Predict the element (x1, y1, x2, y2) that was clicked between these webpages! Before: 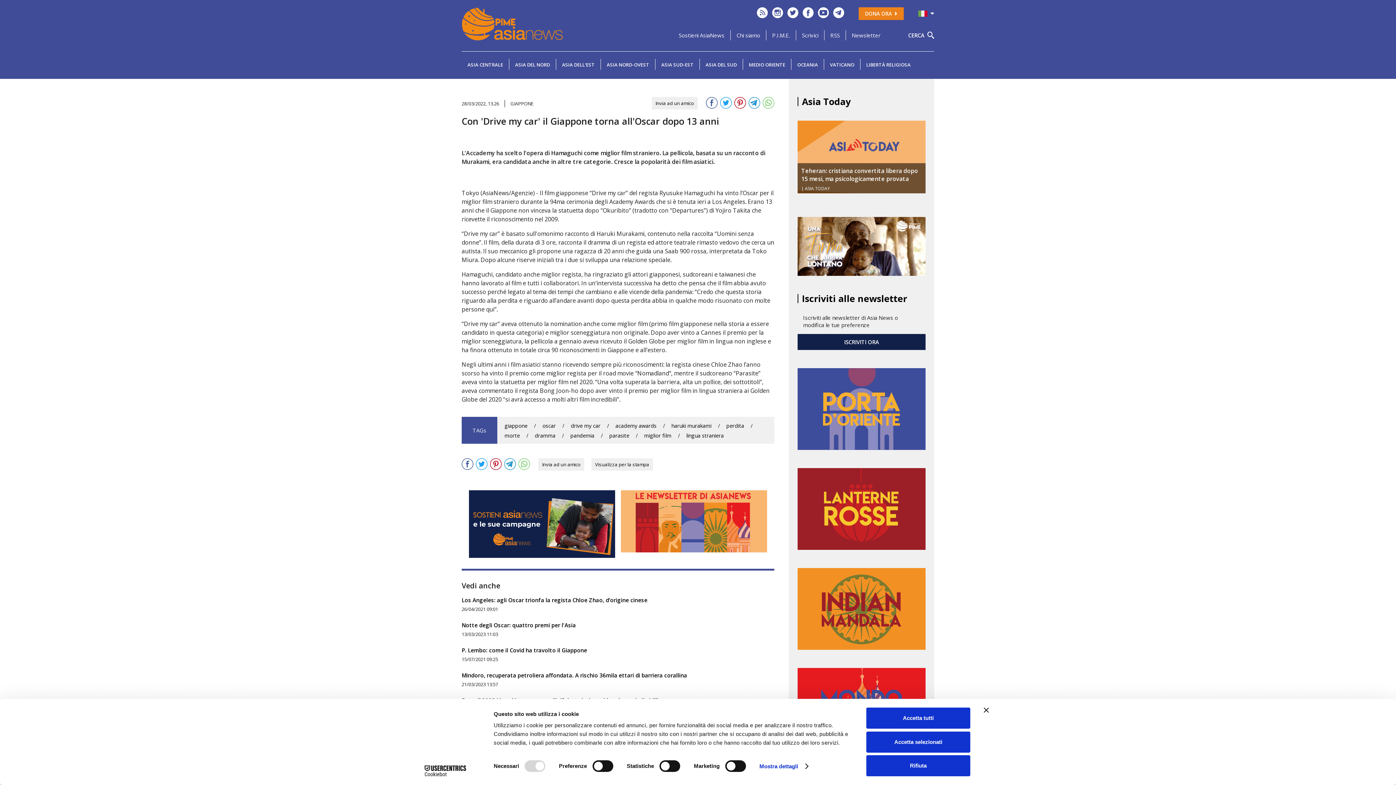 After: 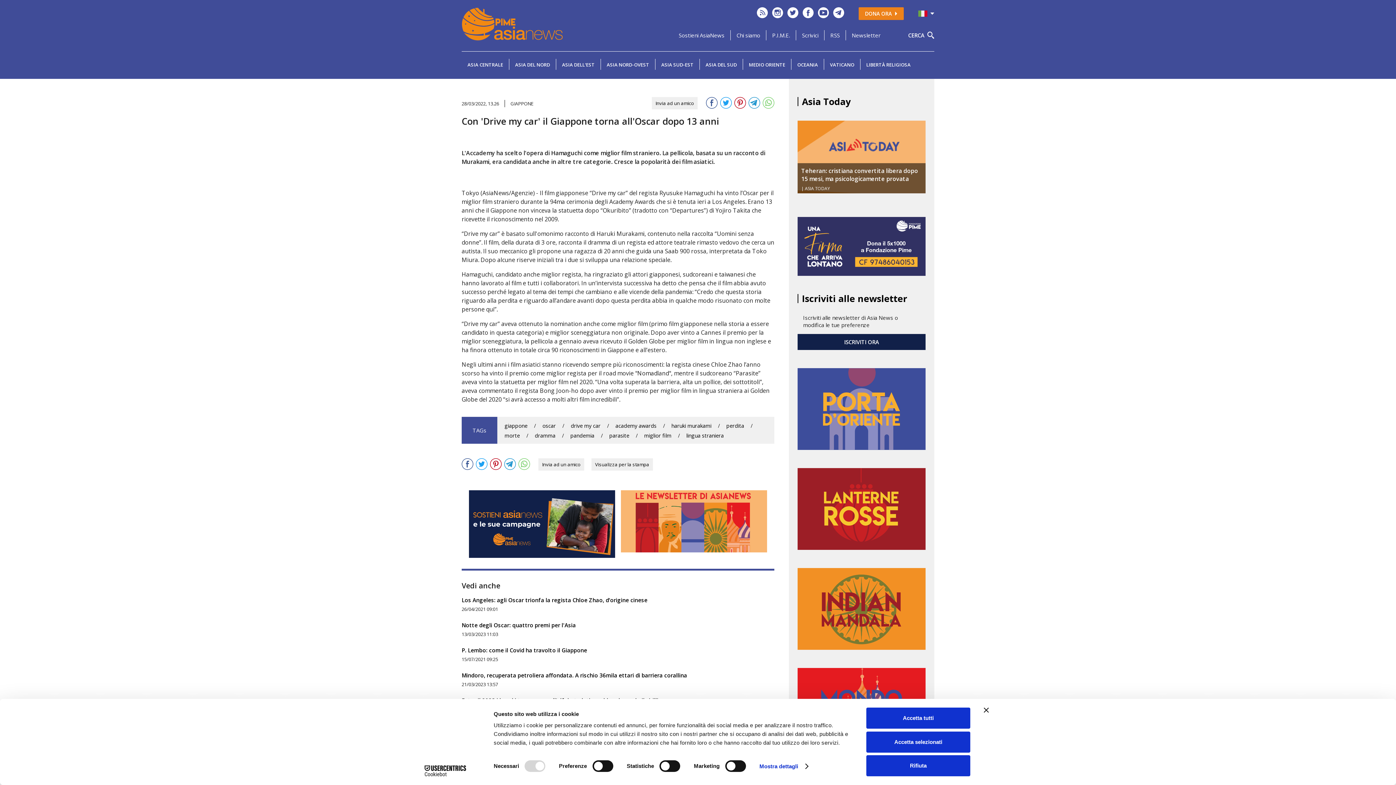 Action: label: drive my car bbox: (570, 422, 600, 429)